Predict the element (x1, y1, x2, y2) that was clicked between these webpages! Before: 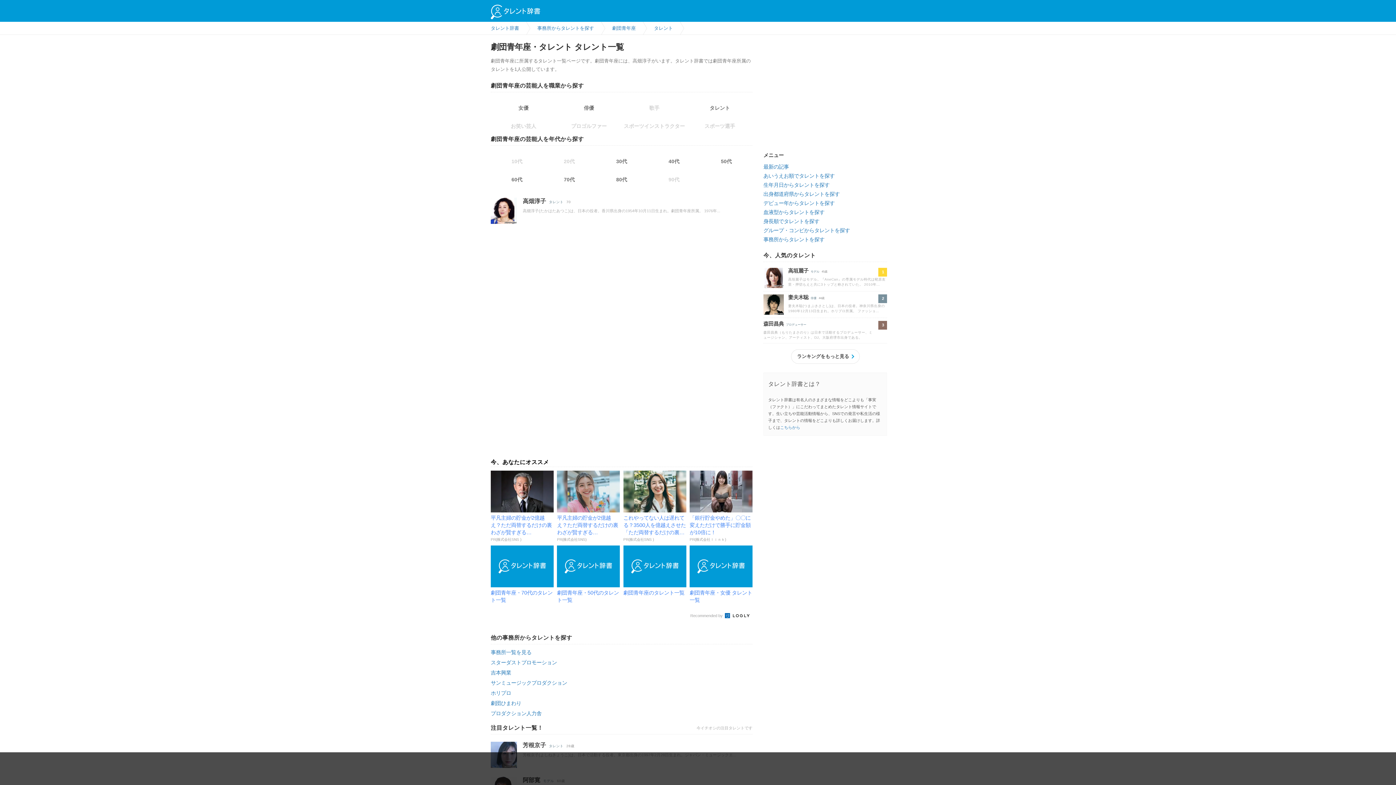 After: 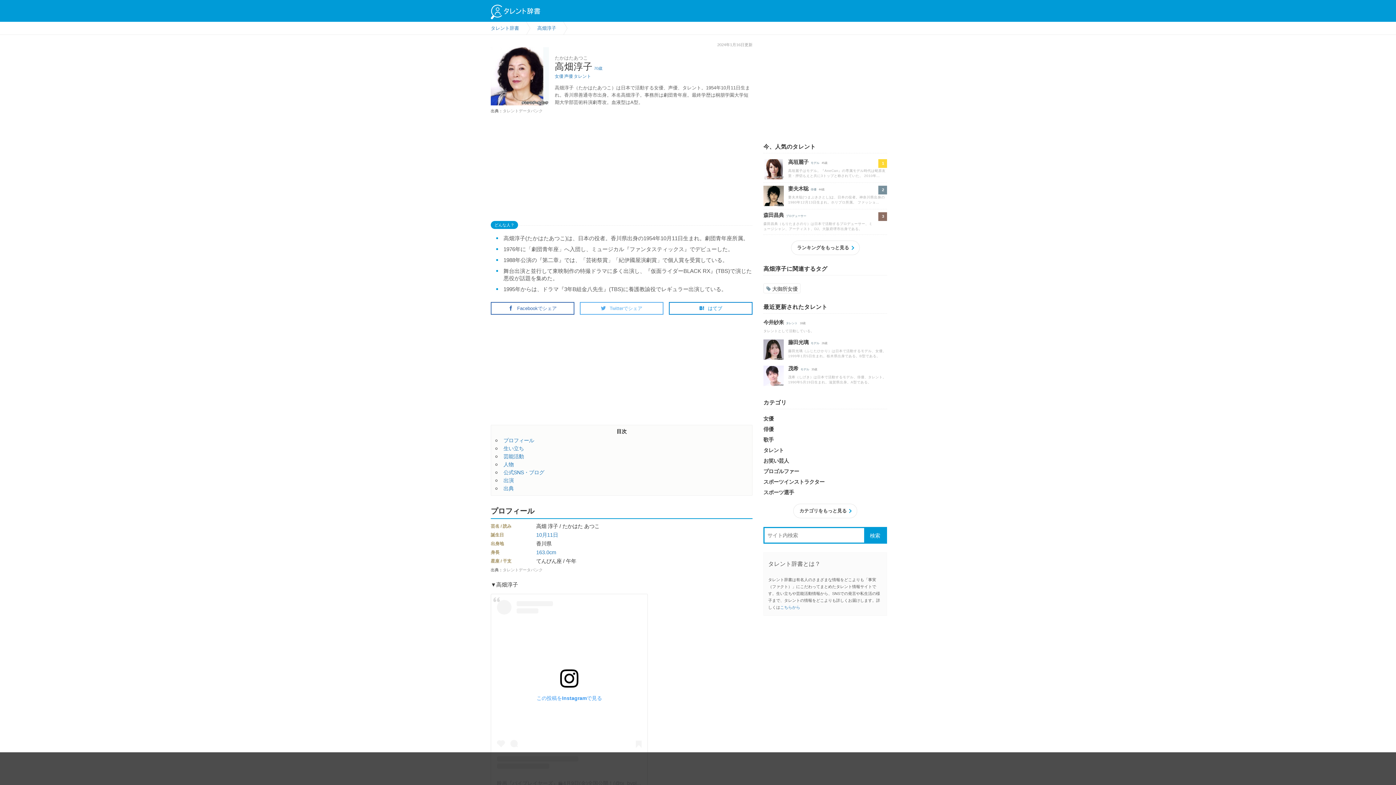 Action: label: 高畑淳子 bbox: (522, 198, 546, 204)